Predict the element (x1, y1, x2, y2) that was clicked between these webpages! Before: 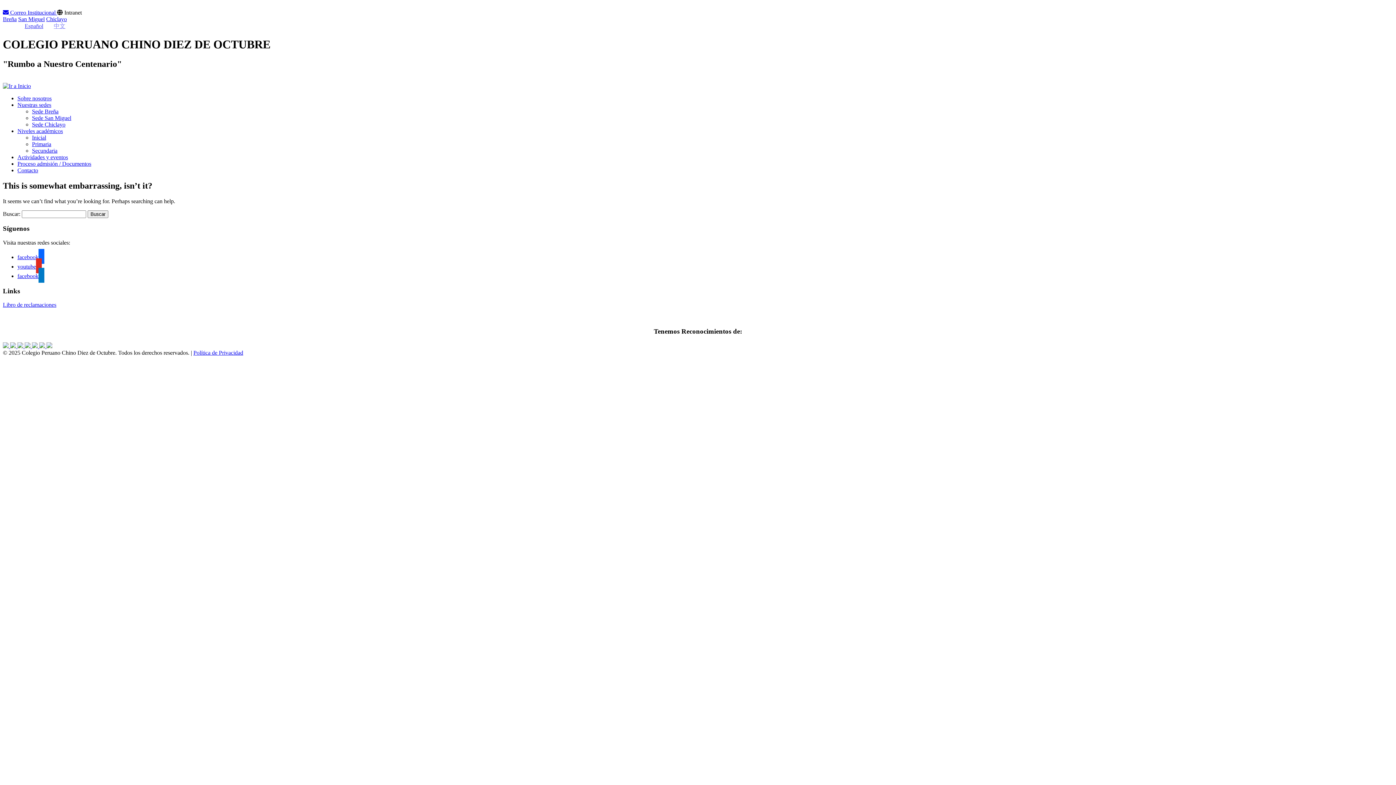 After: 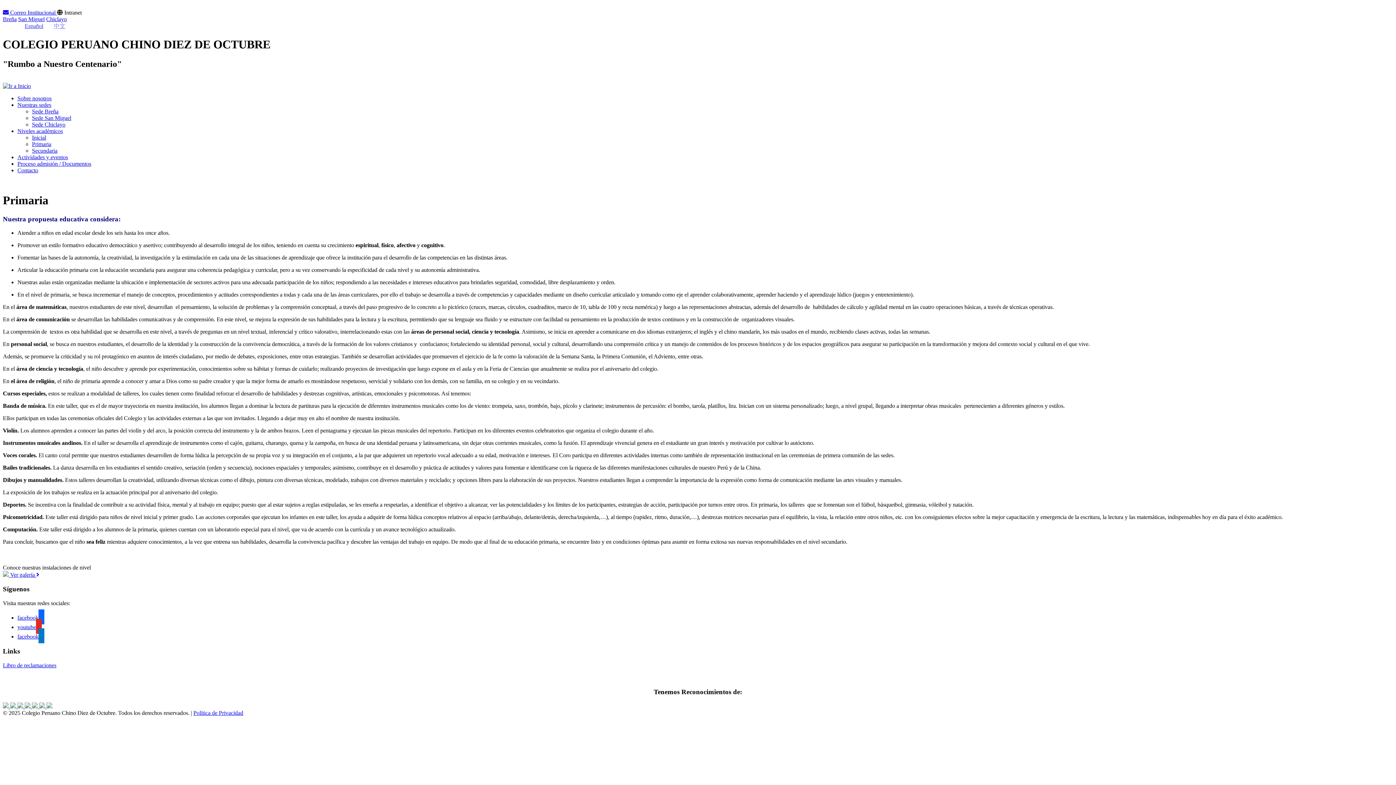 Action: bbox: (32, 141, 51, 147) label: Primaria